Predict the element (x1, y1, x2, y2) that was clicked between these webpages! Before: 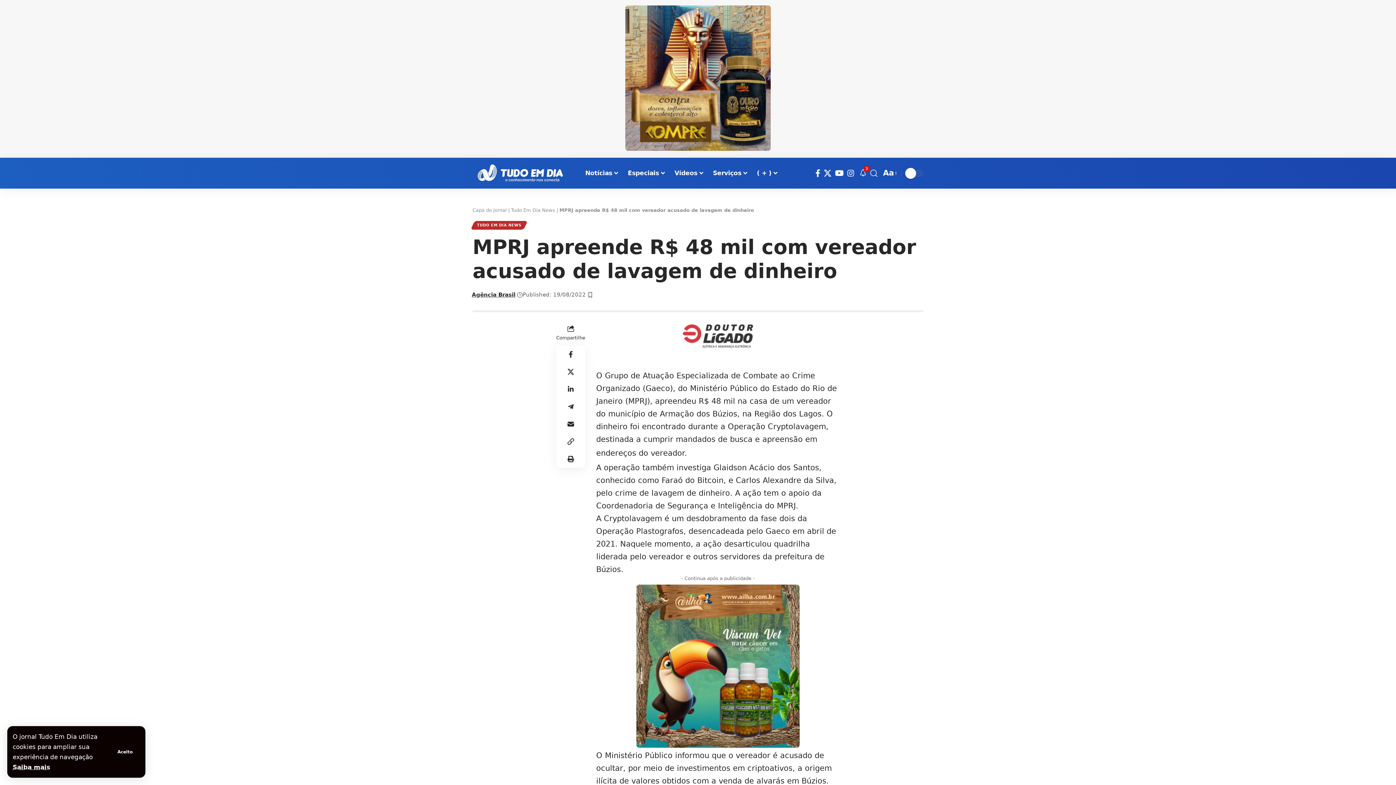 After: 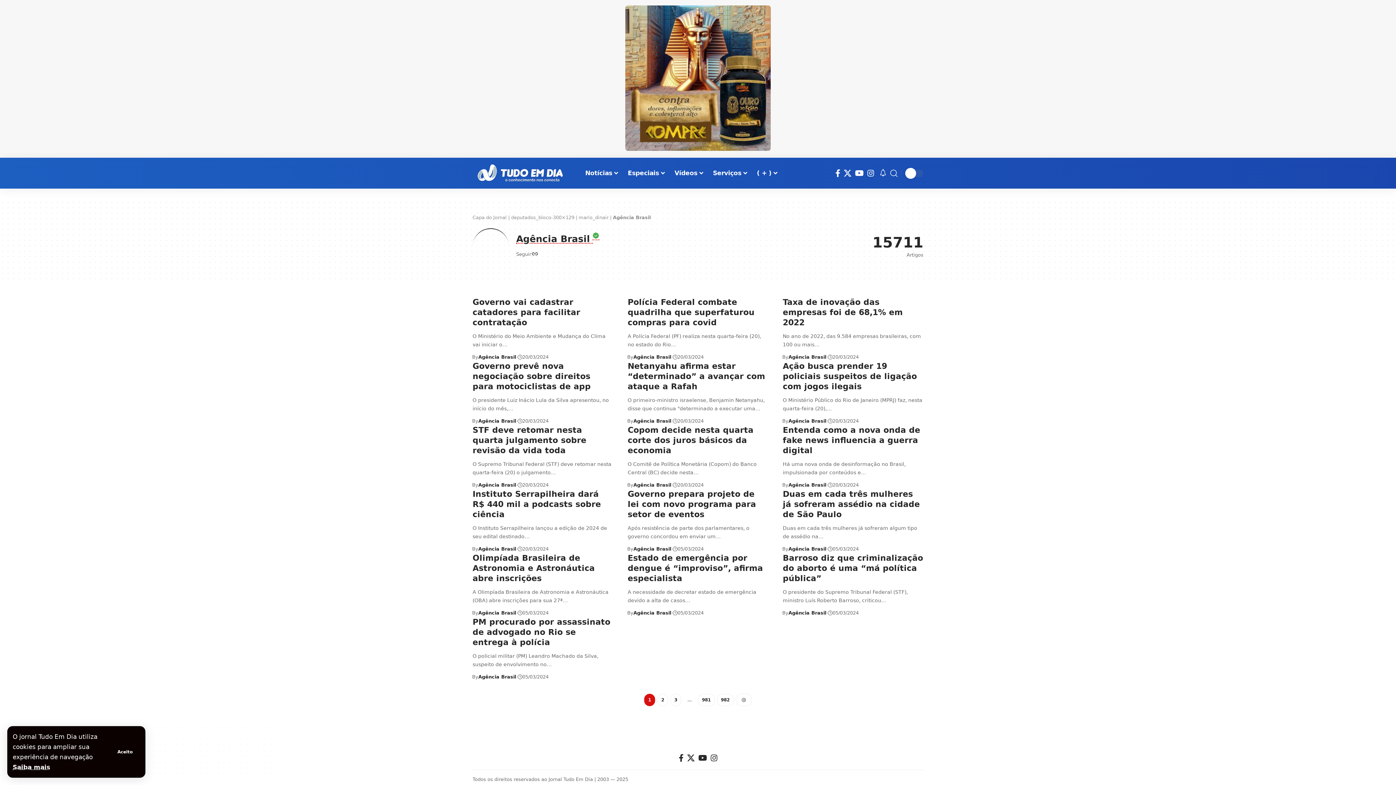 Action: bbox: (471, 290, 515, 299) label: Agência Brasil